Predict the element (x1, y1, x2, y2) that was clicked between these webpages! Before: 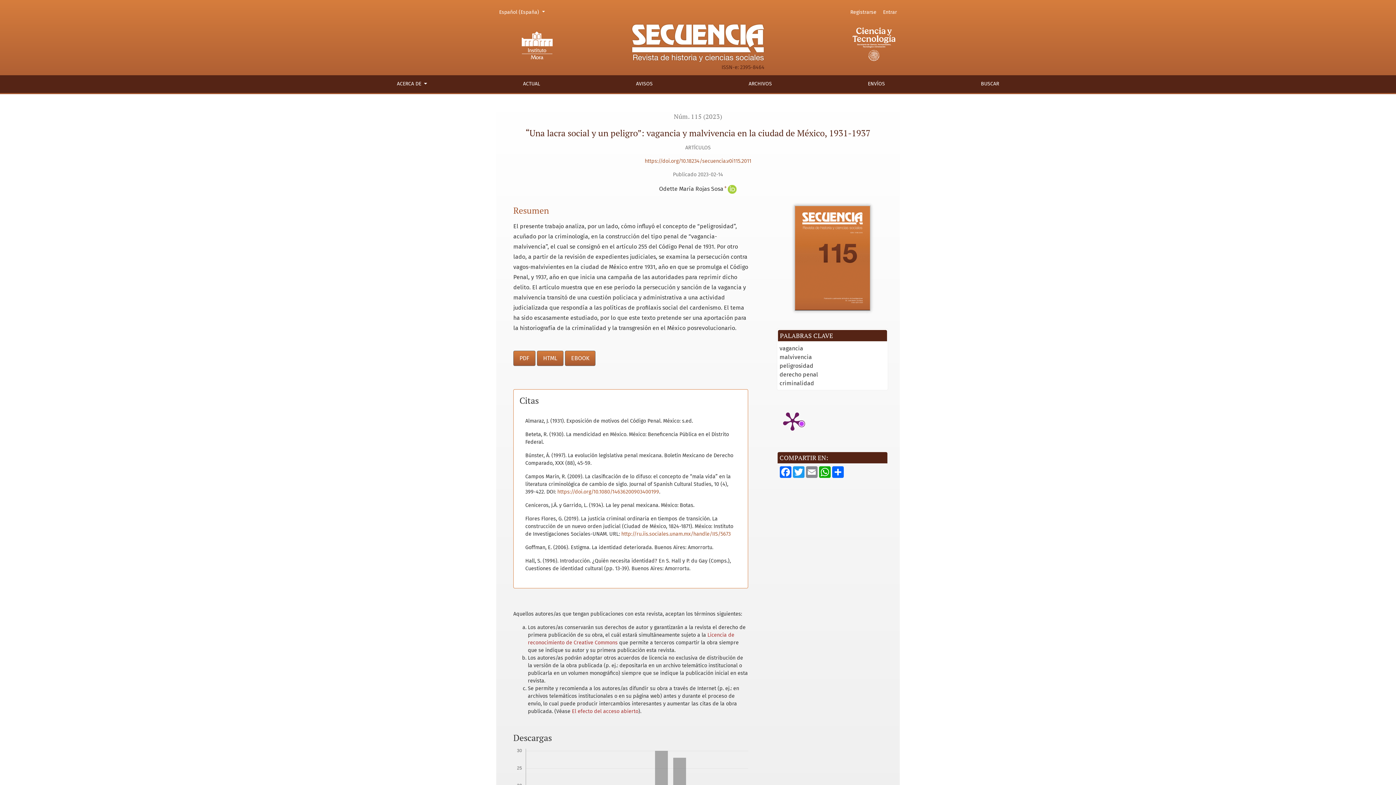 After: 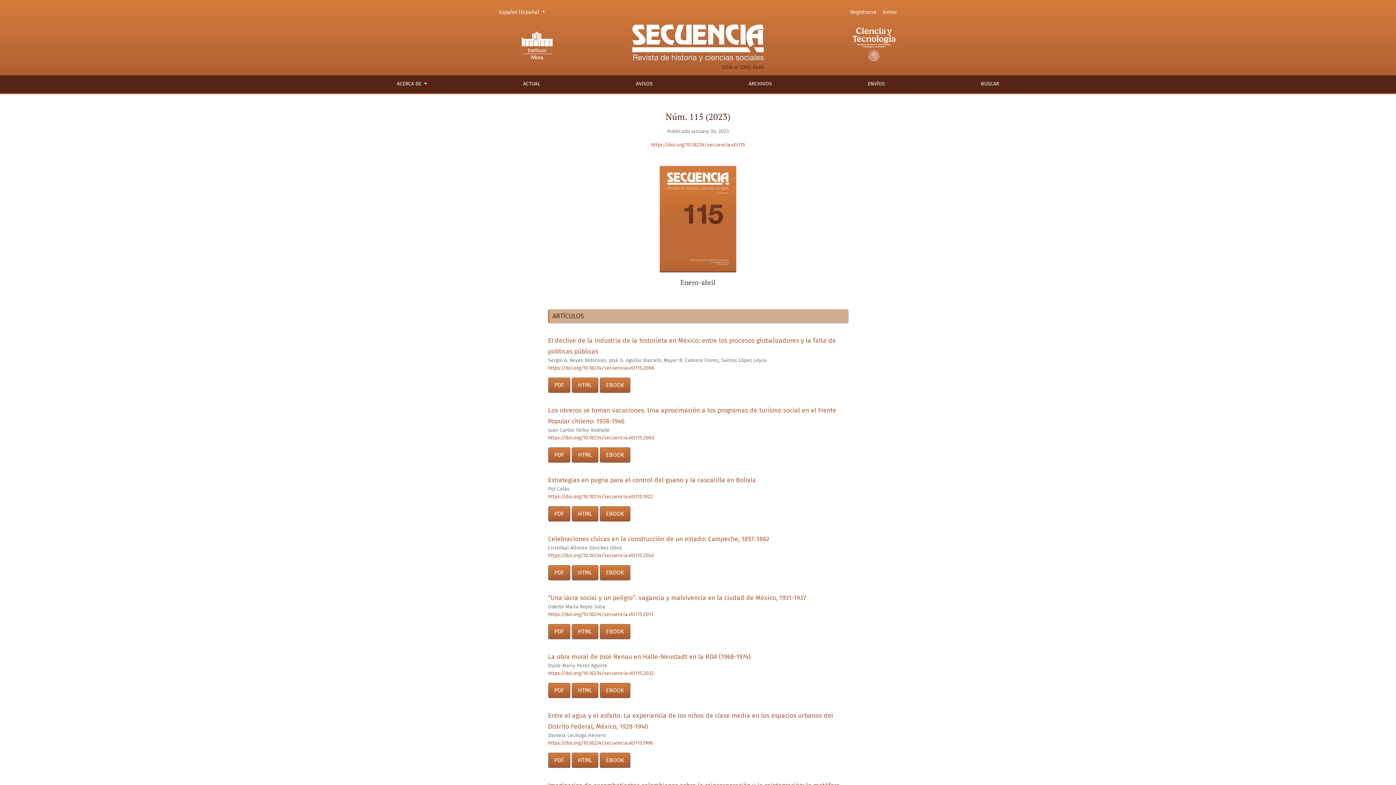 Action: bbox: (674, 112, 722, 120) label: Núm. 115 (2023)